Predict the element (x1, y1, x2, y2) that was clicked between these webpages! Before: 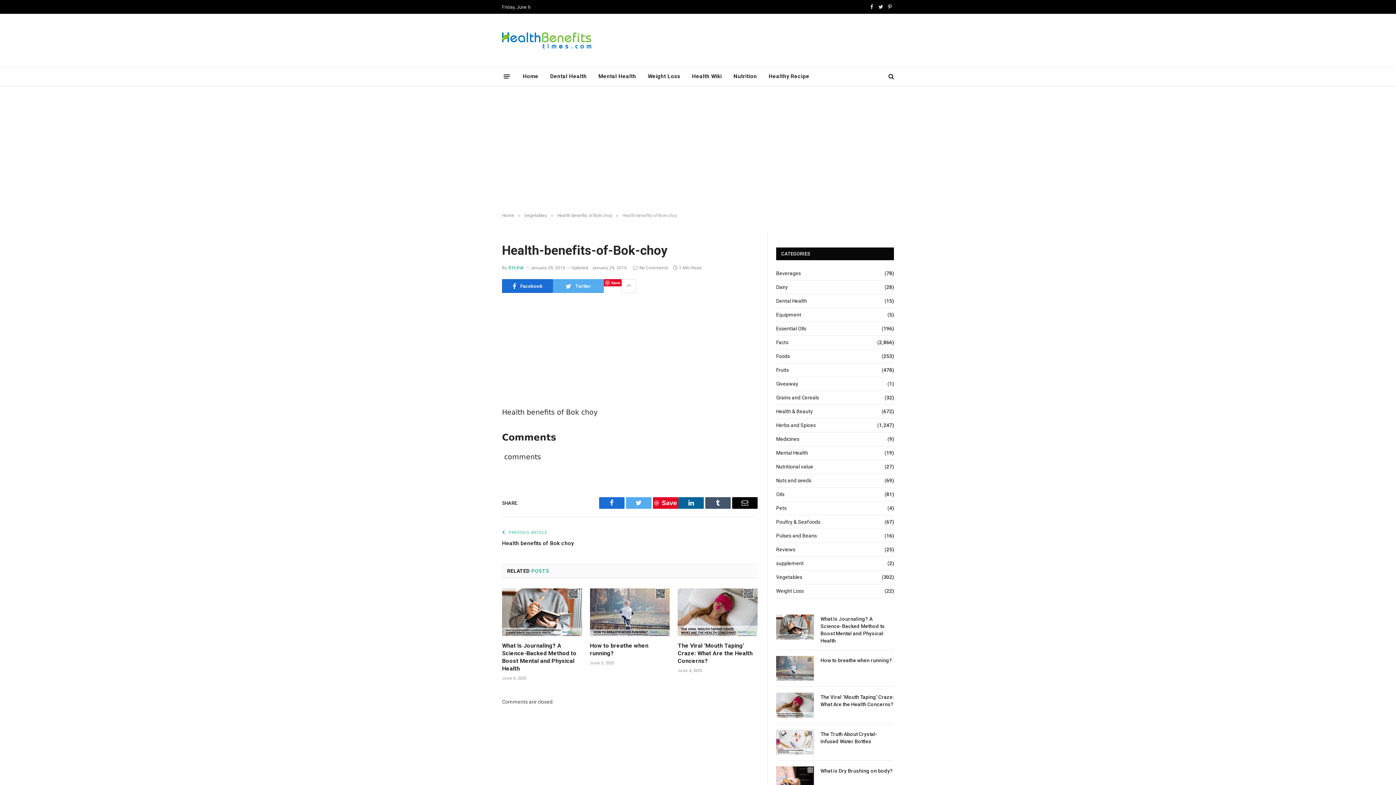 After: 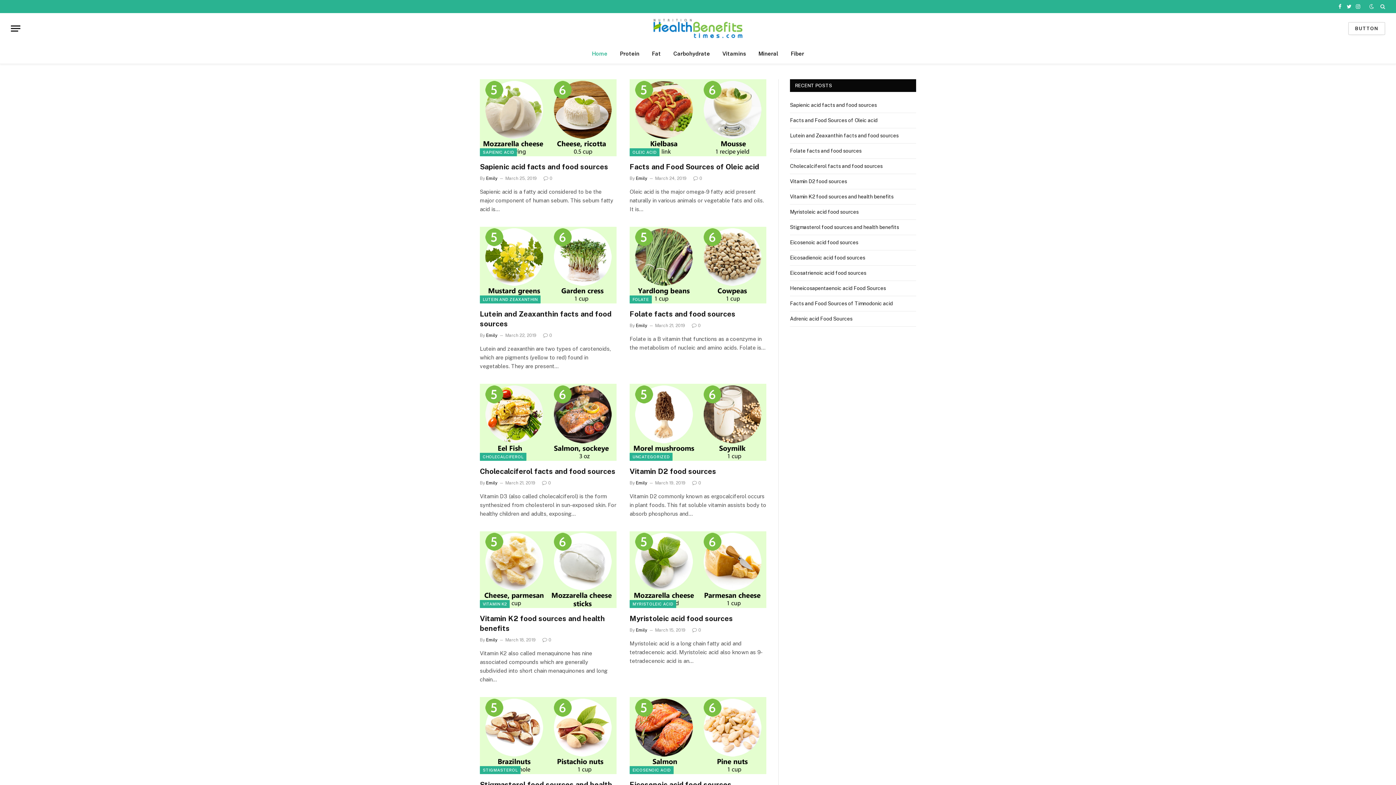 Action: label: Nutrition bbox: (727, 67, 763, 85)